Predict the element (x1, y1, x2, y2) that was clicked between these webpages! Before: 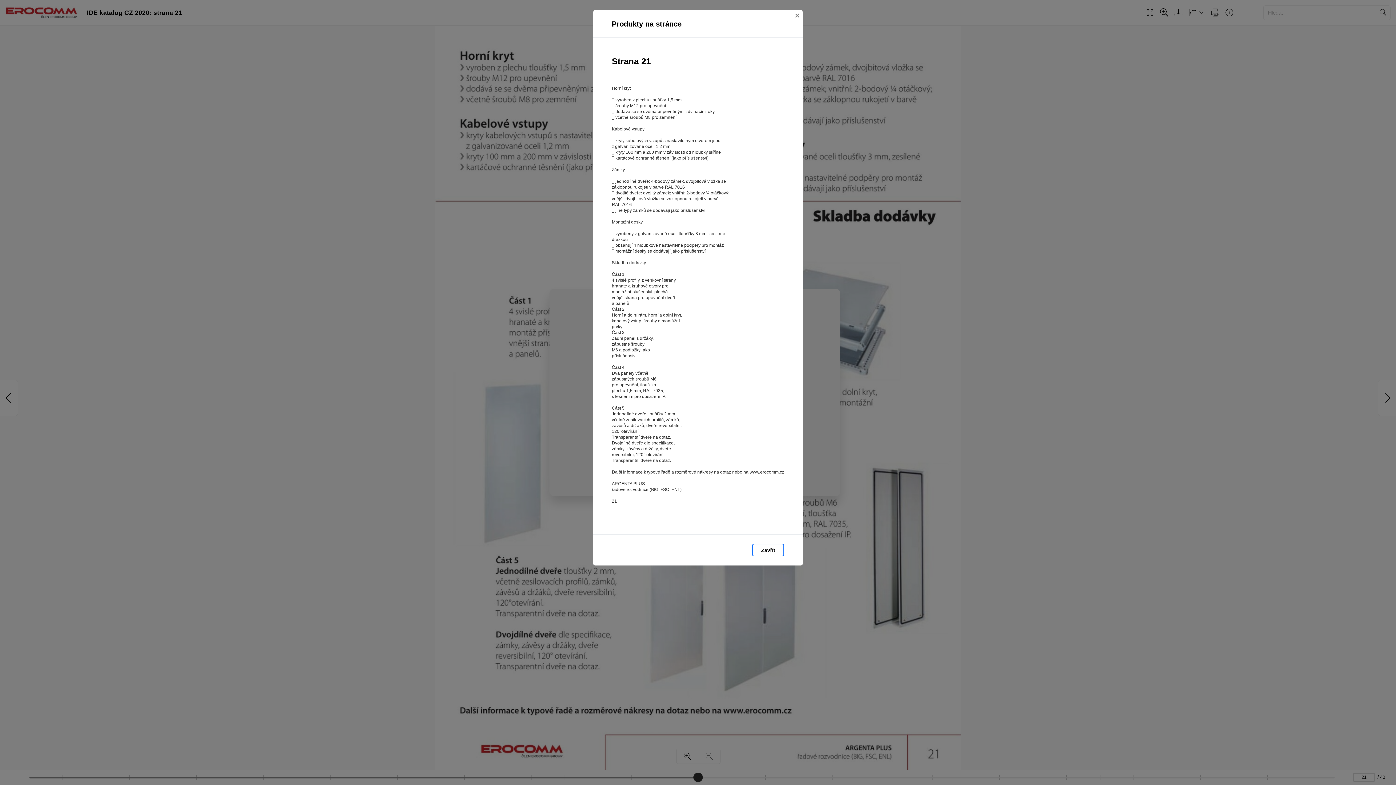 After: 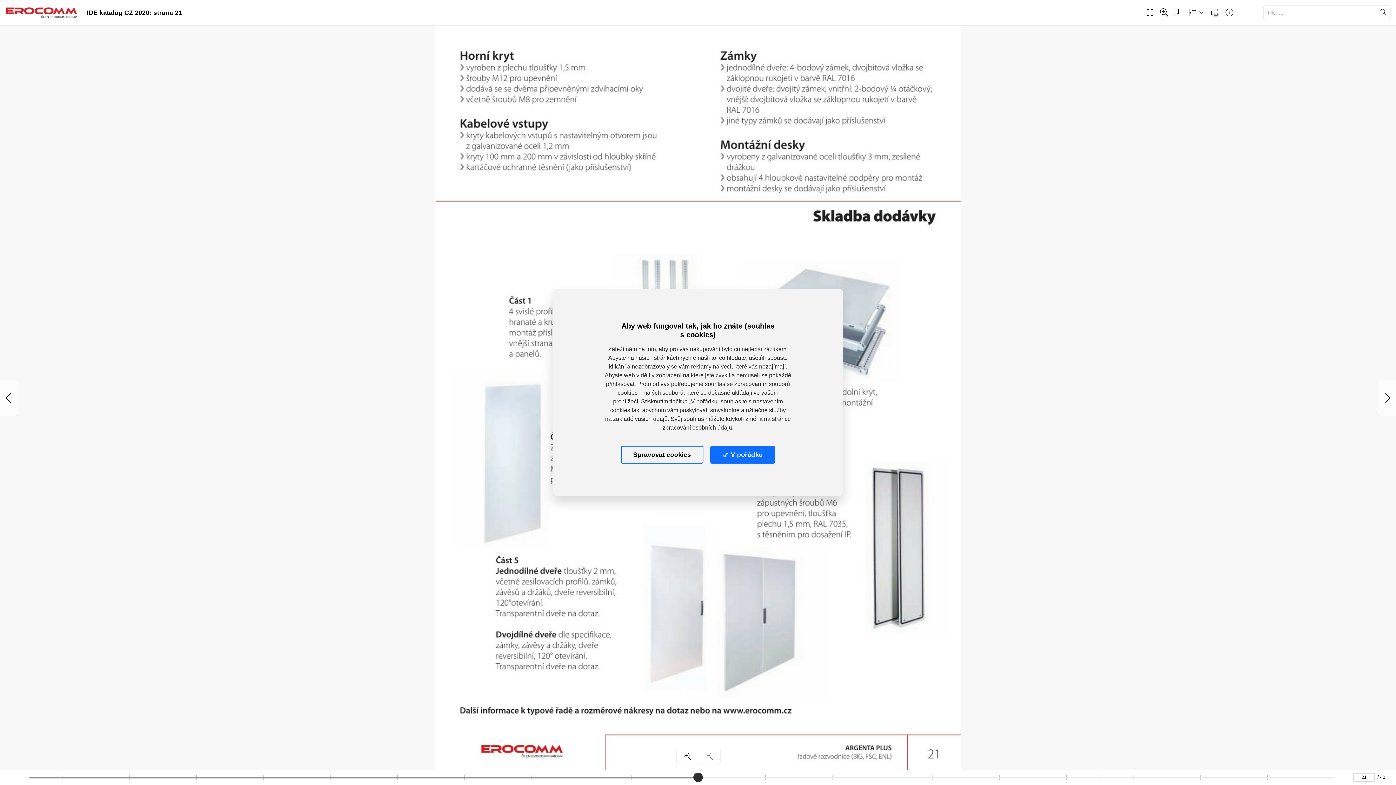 Action: bbox: (752, 544, 784, 556) label: Zavřít